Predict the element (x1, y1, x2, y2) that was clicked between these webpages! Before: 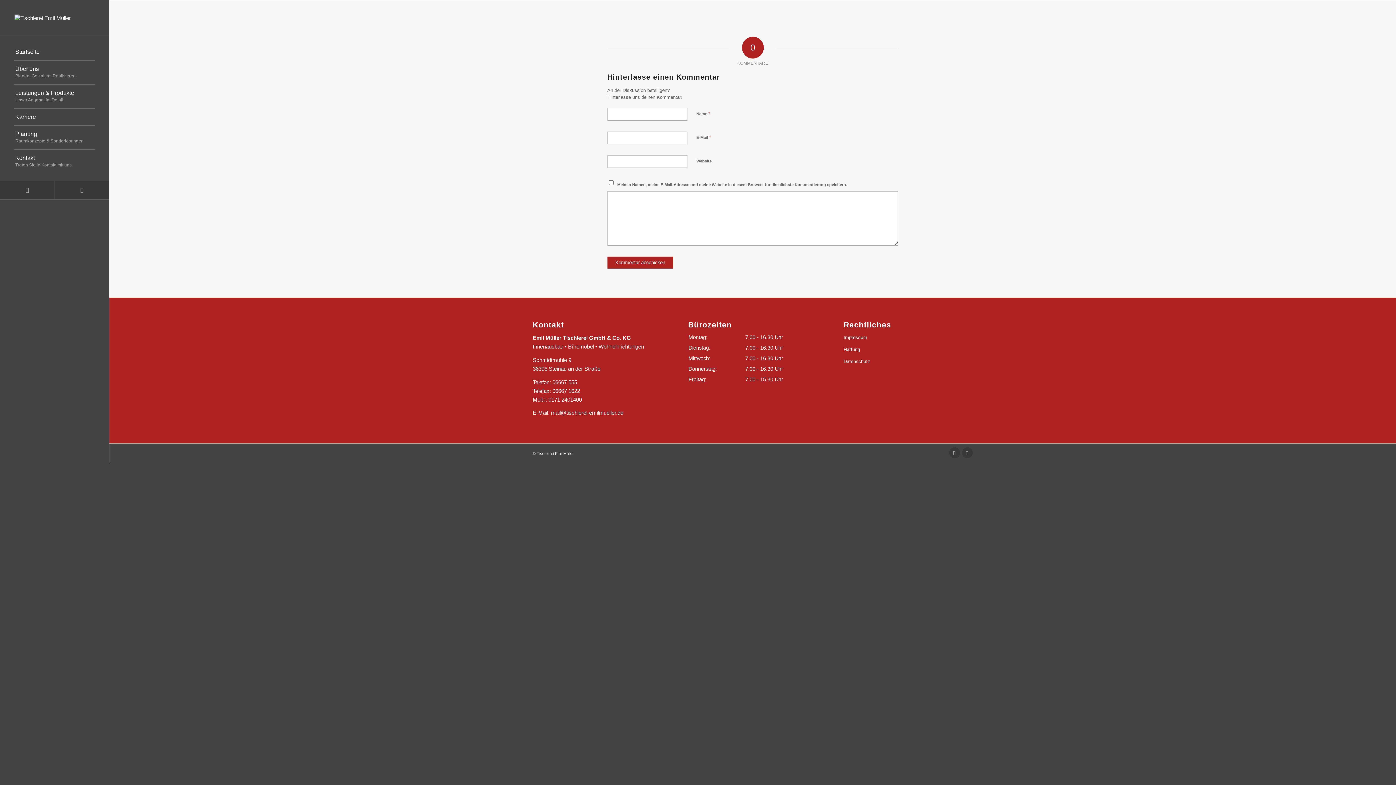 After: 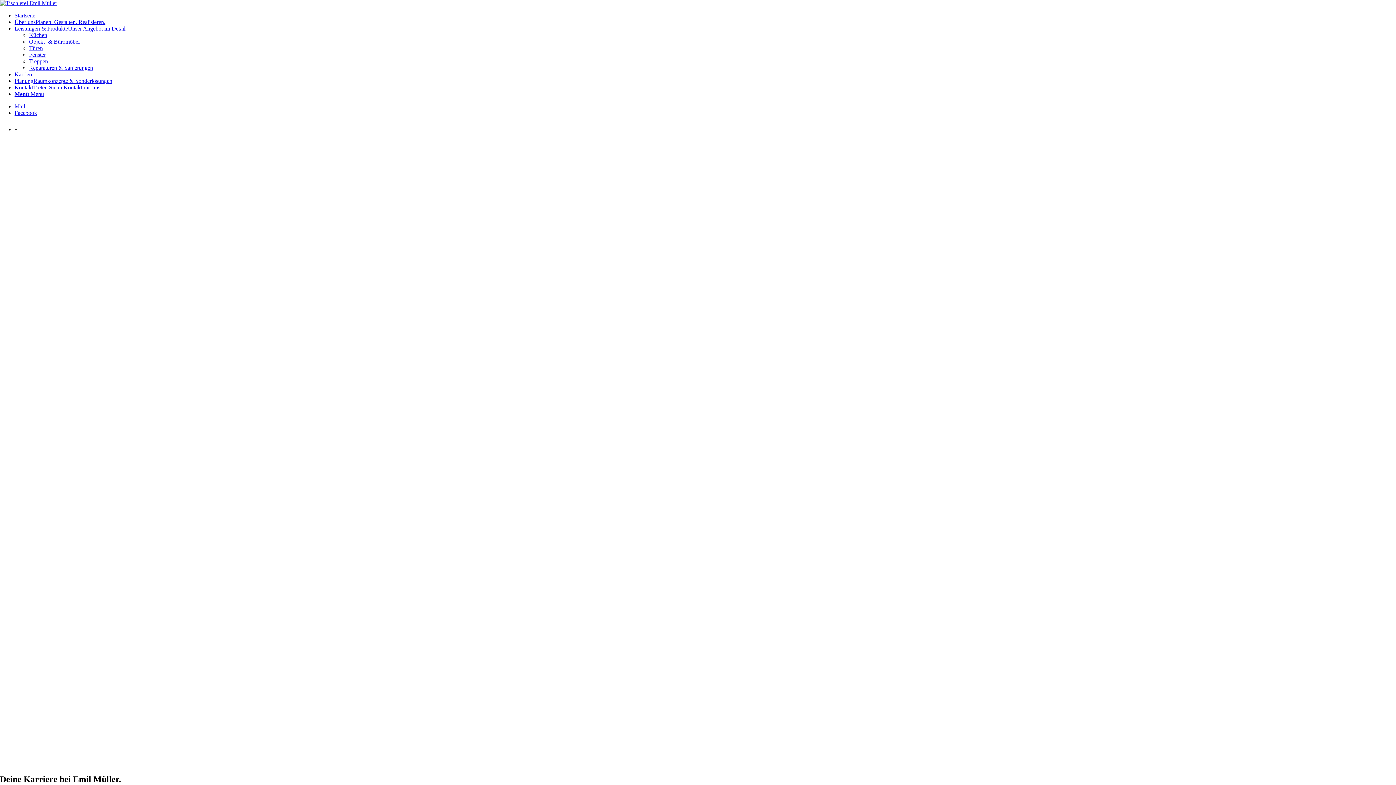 Action: bbox: (14, 108, 94, 125) label: Karriere